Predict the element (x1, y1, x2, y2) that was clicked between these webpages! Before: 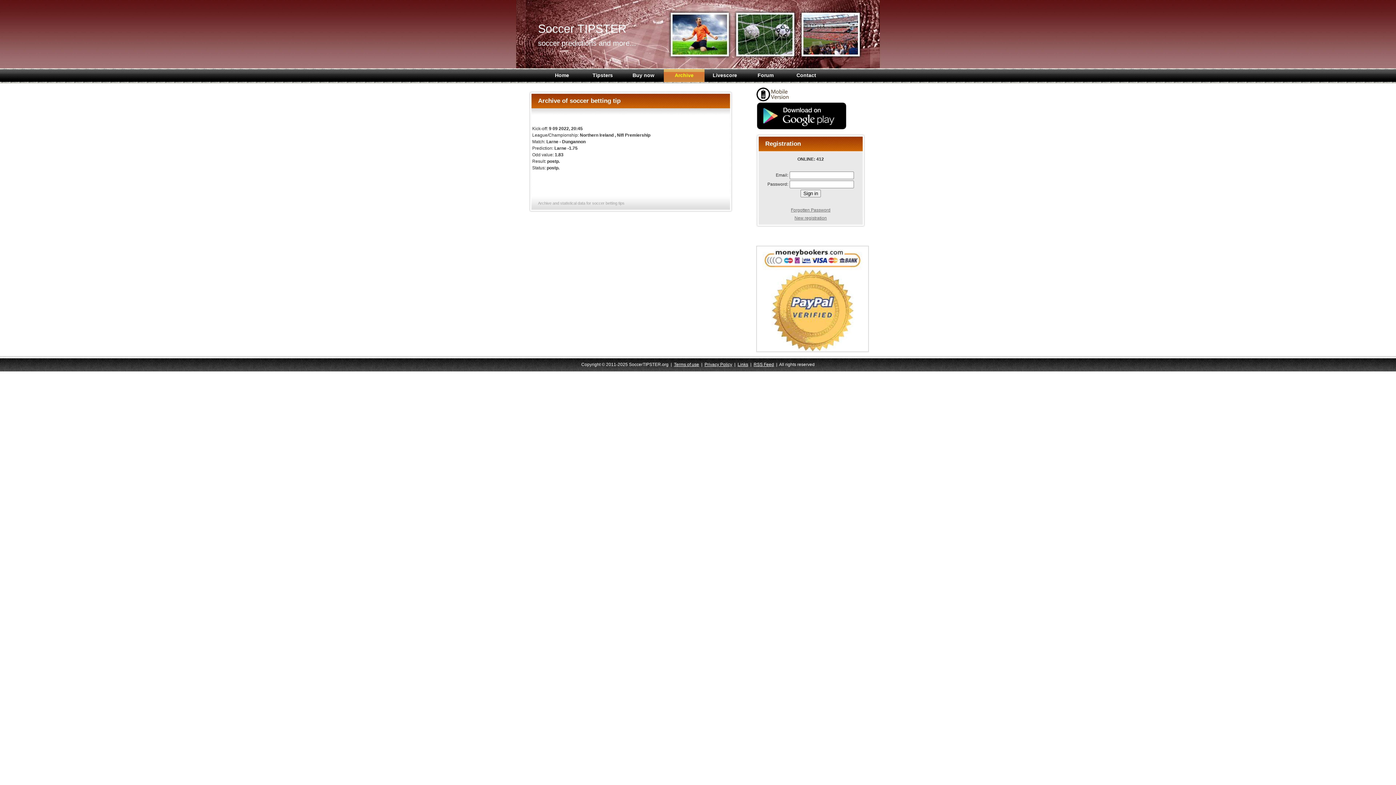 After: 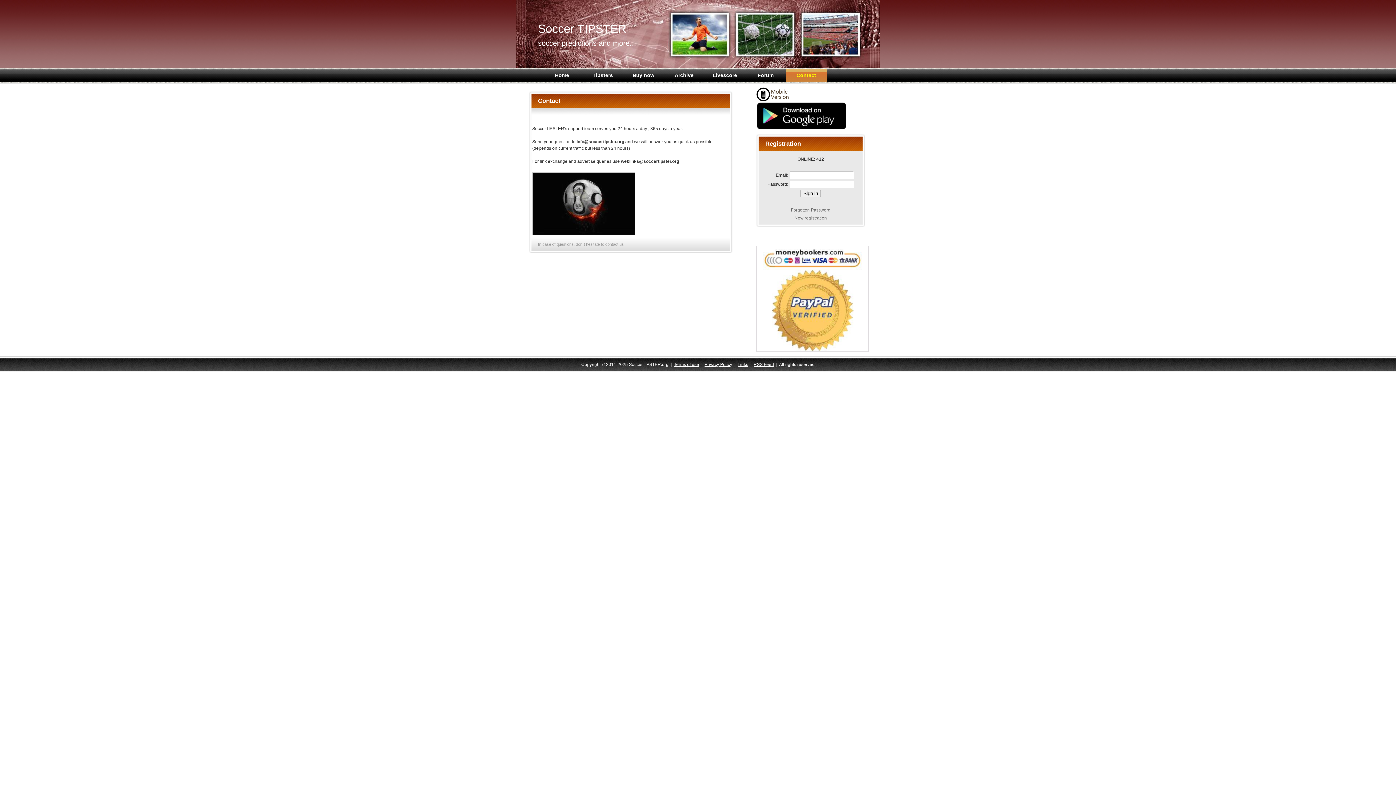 Action: bbox: (786, 69, 826, 78) label: Contact